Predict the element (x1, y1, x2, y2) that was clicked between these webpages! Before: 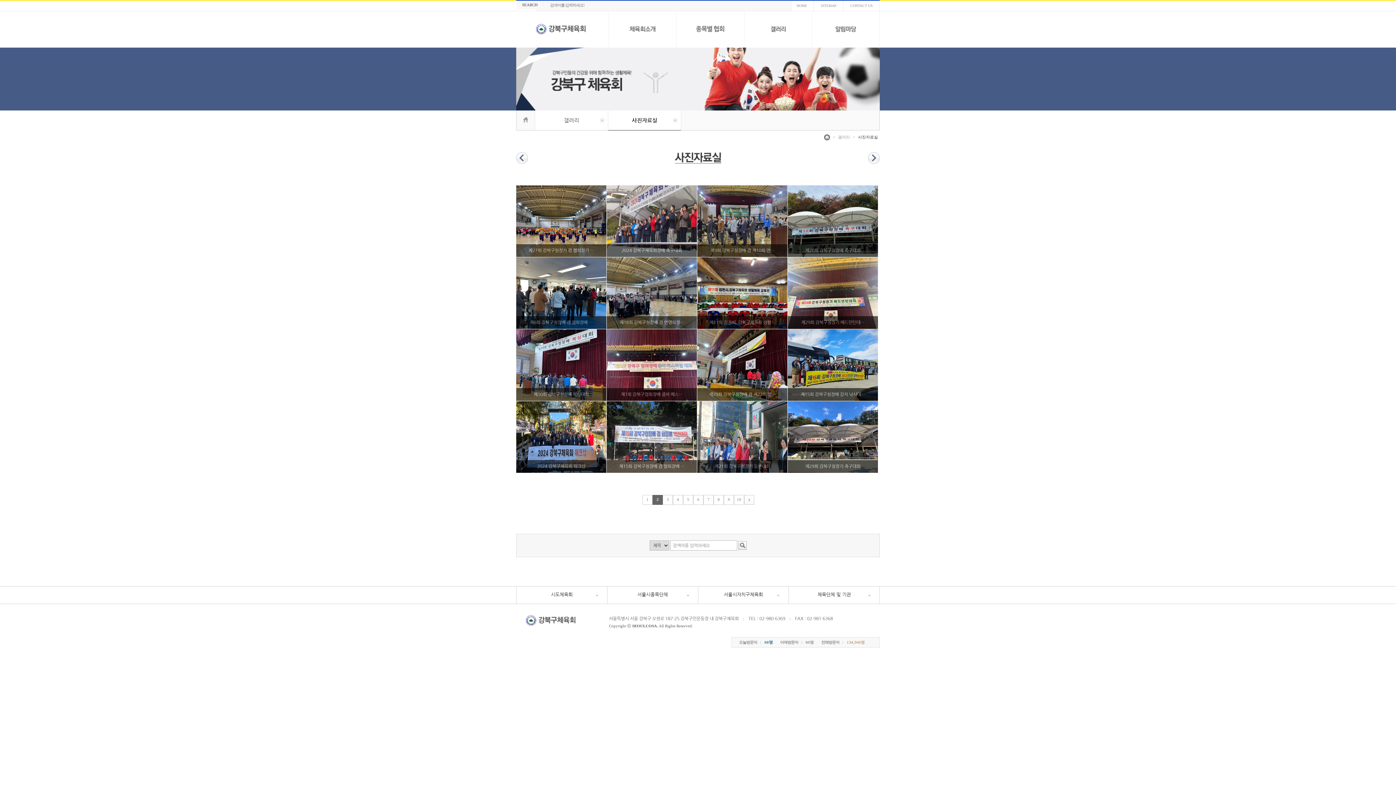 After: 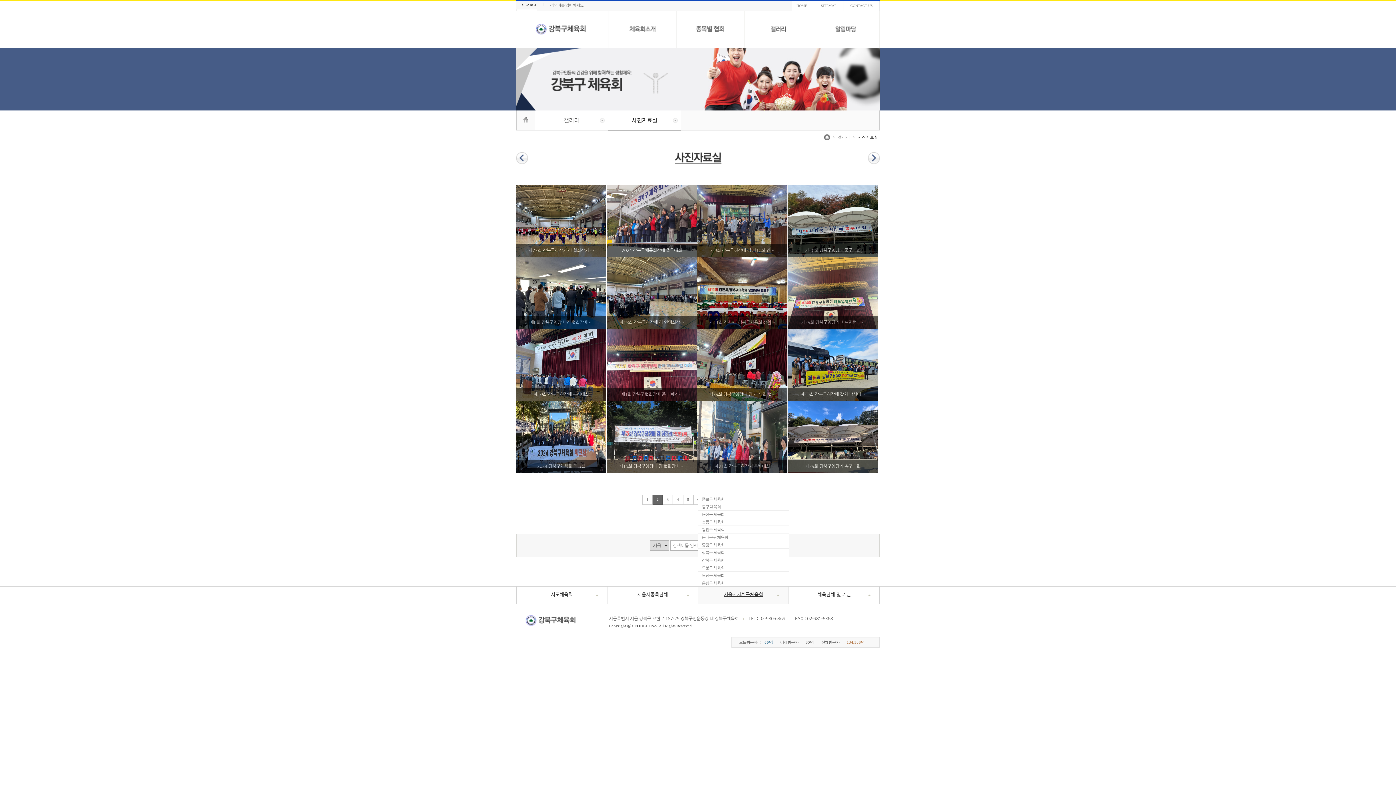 Action: bbox: (698, 586, 789, 604) label: 서울시자치구체육회